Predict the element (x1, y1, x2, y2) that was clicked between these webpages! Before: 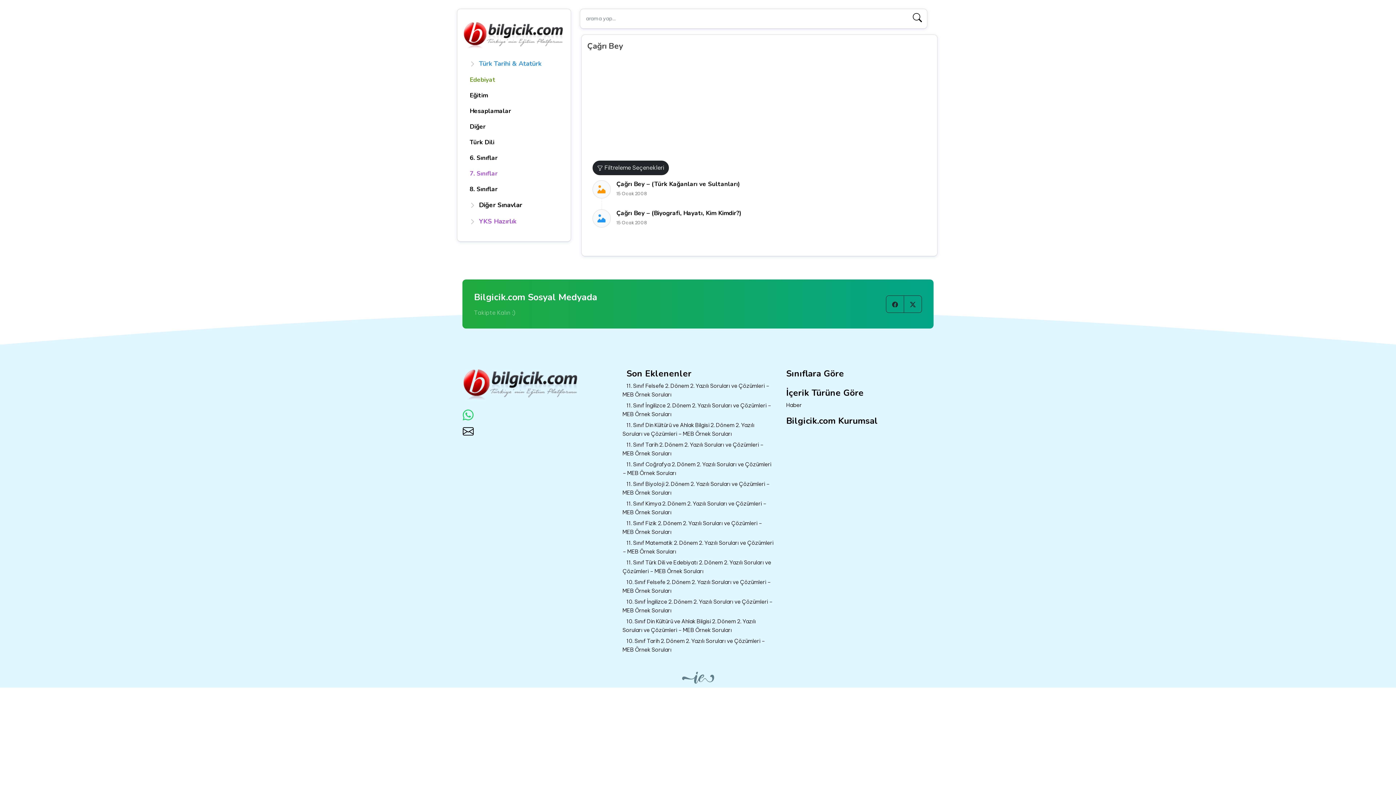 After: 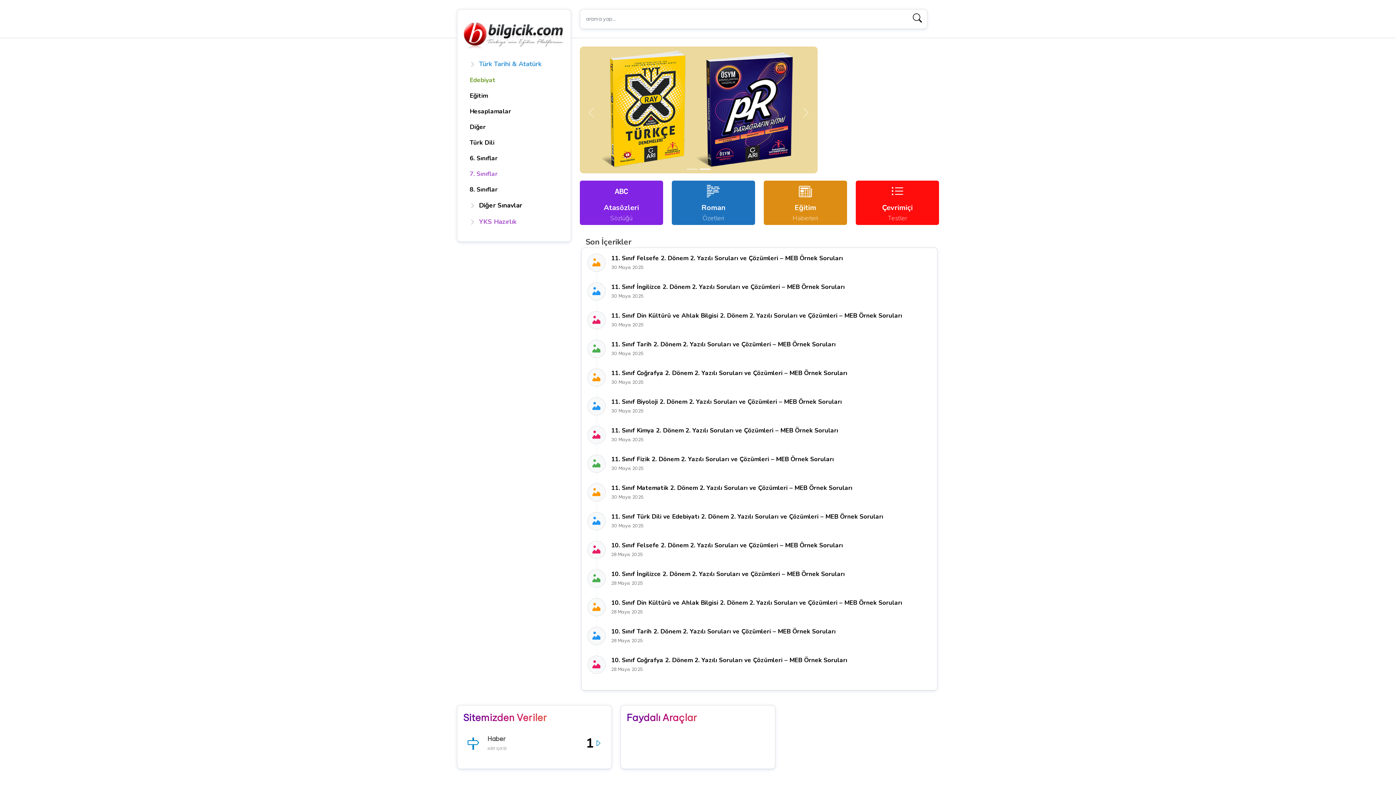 Action: bbox: (463, 20, 564, 49)